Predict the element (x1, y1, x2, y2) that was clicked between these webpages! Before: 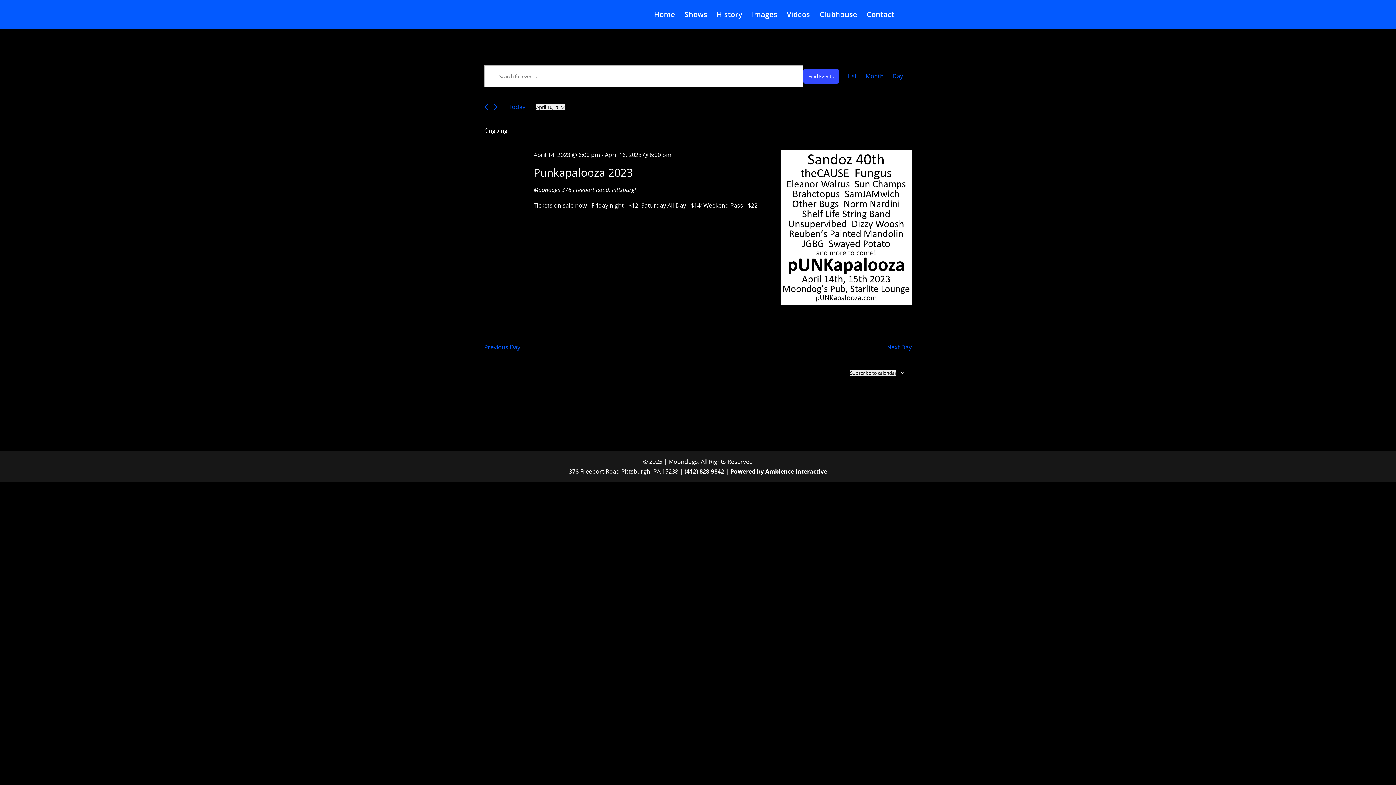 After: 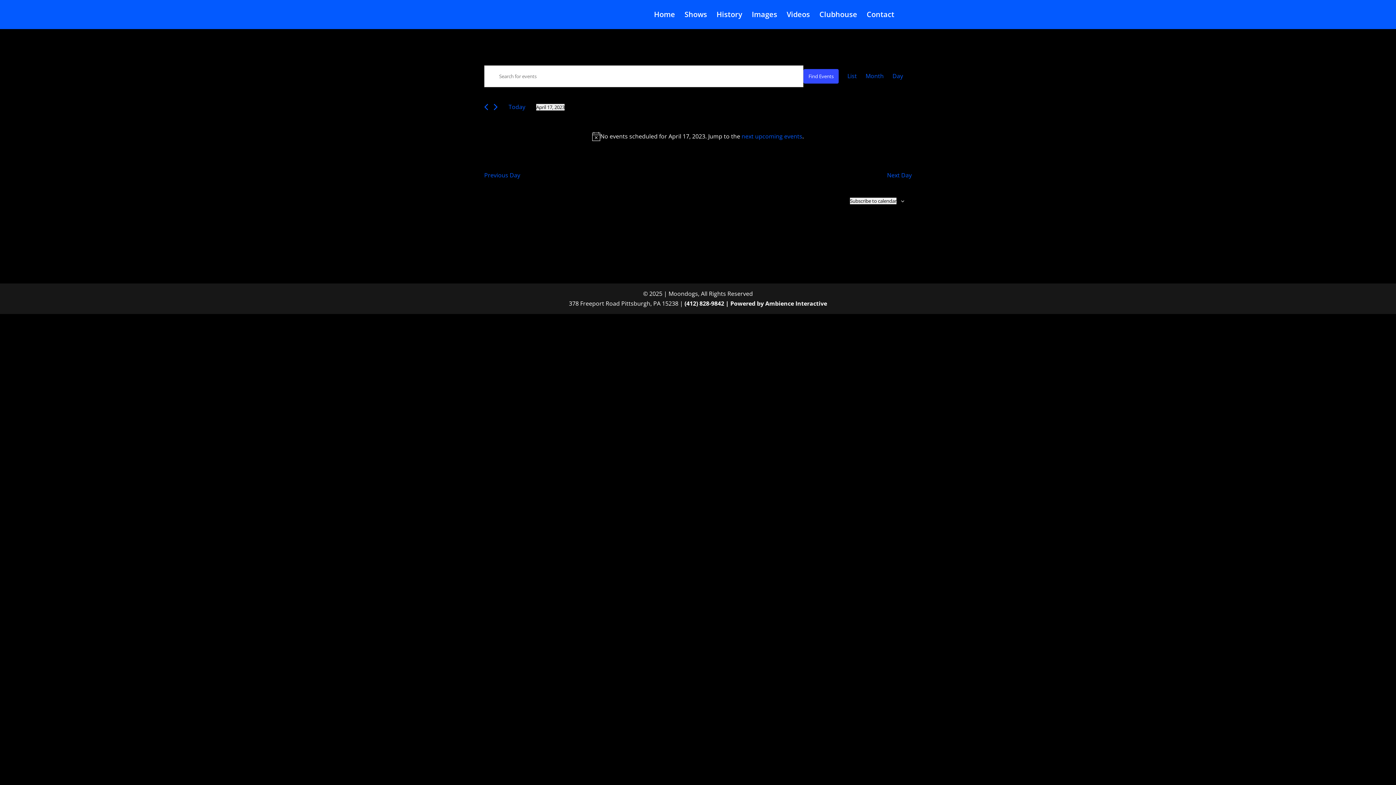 Action: label: Next Day bbox: (887, 342, 912, 352)